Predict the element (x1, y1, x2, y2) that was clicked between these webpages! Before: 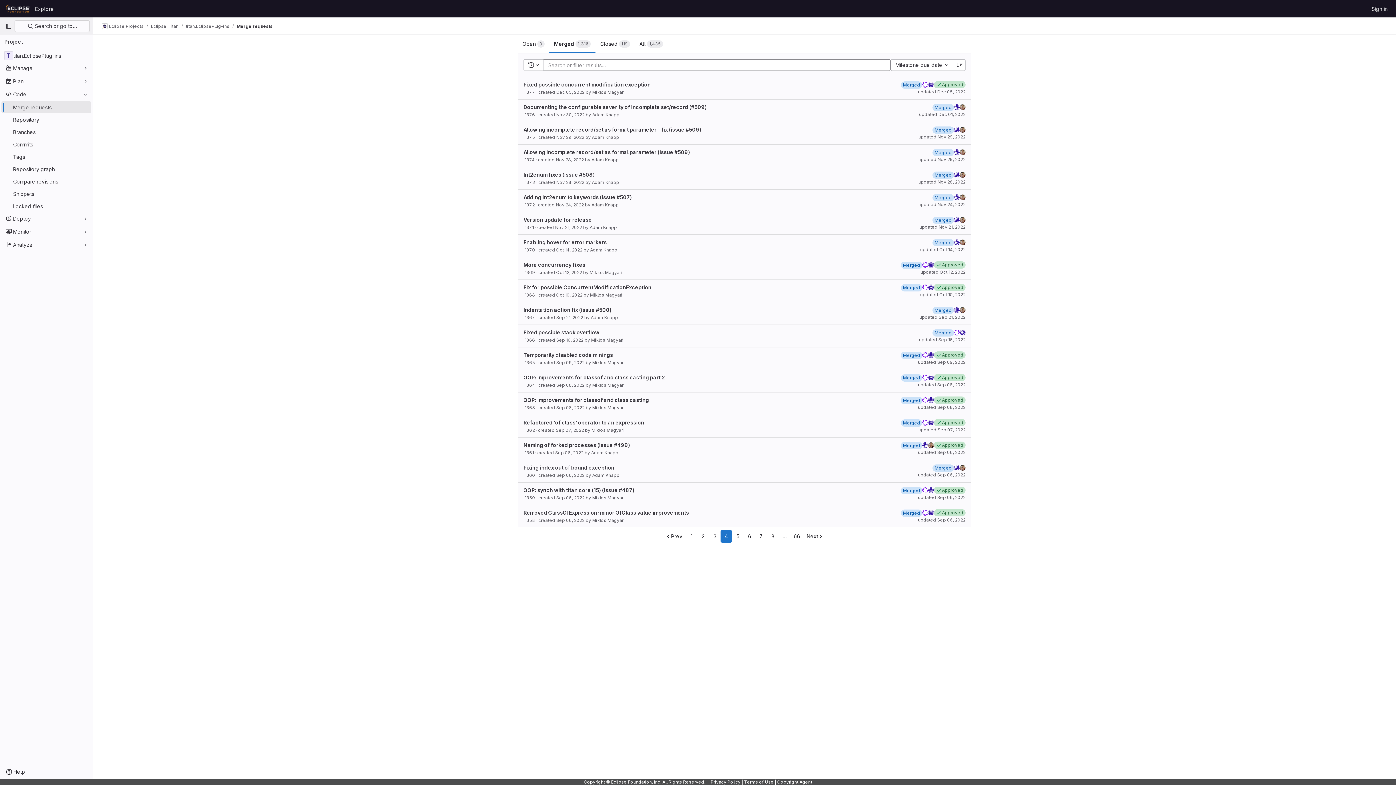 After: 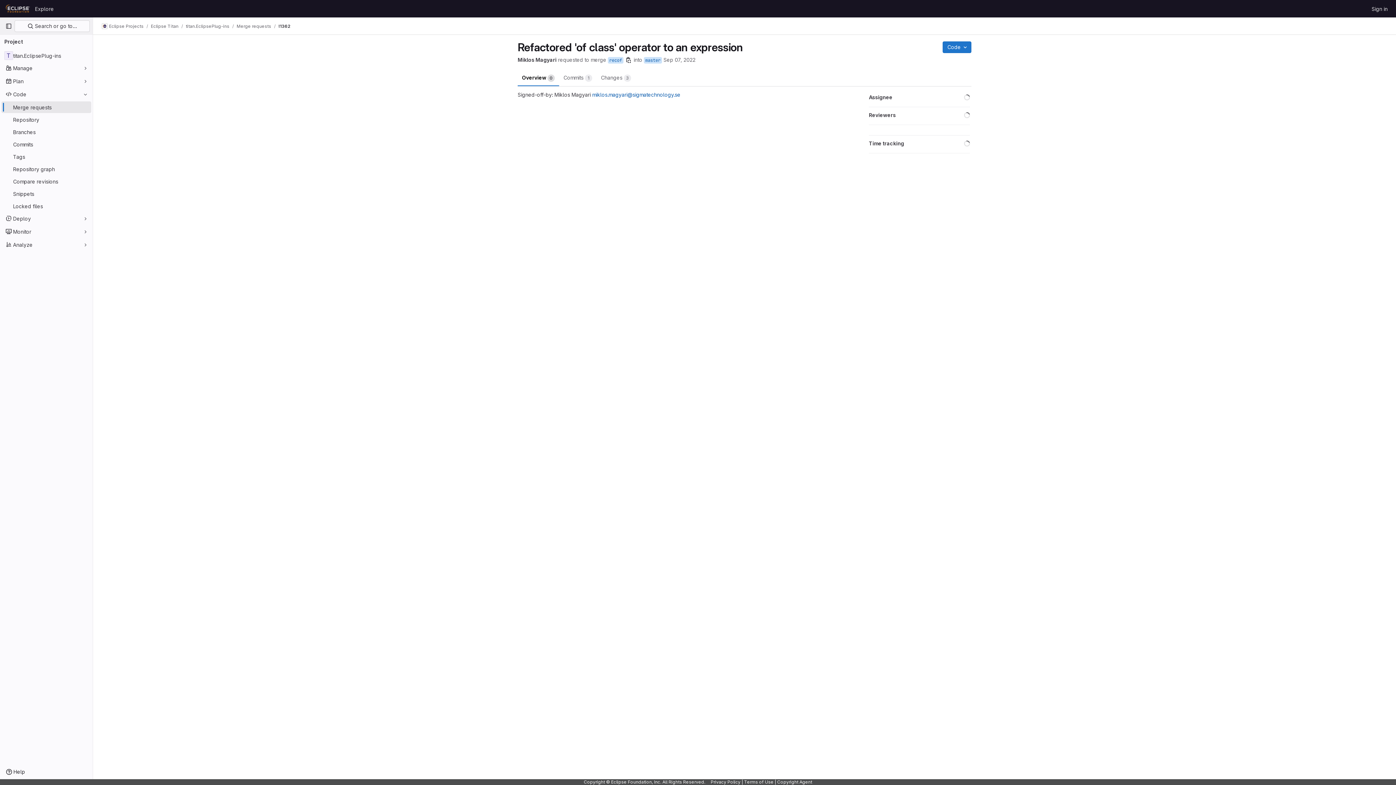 Action: label: Merged bbox: (901, 418, 922, 426)